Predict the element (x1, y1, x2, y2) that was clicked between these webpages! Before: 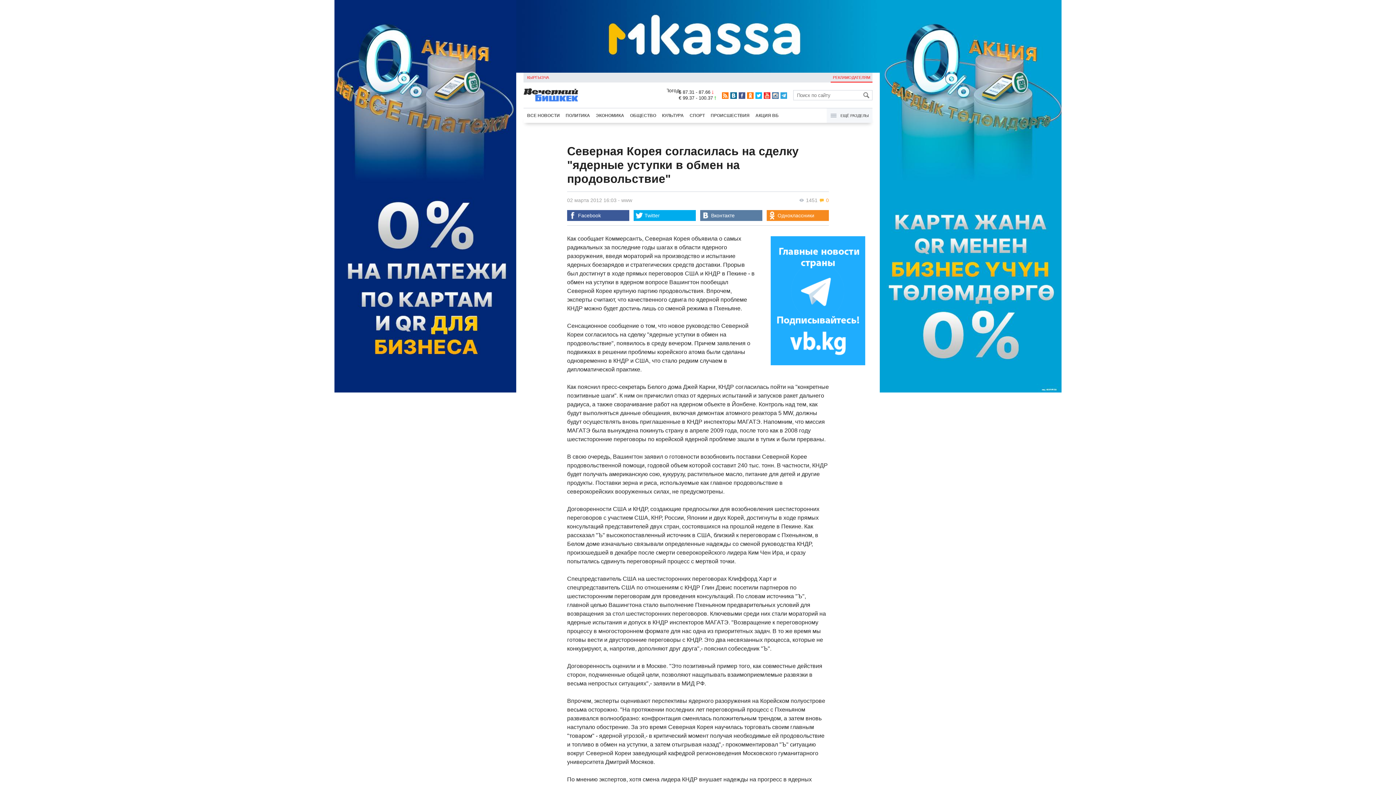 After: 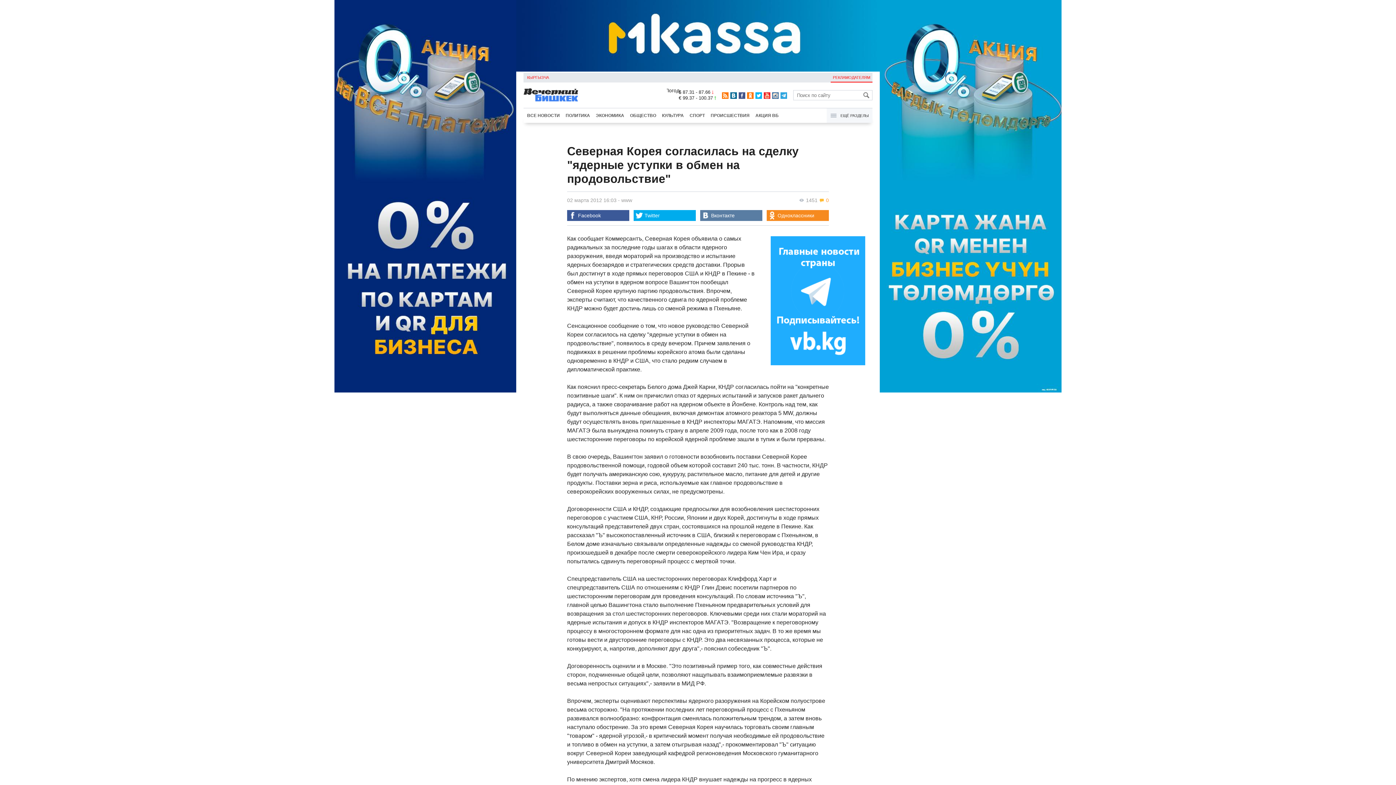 Action: bbox: (516, 68, 880, 73)